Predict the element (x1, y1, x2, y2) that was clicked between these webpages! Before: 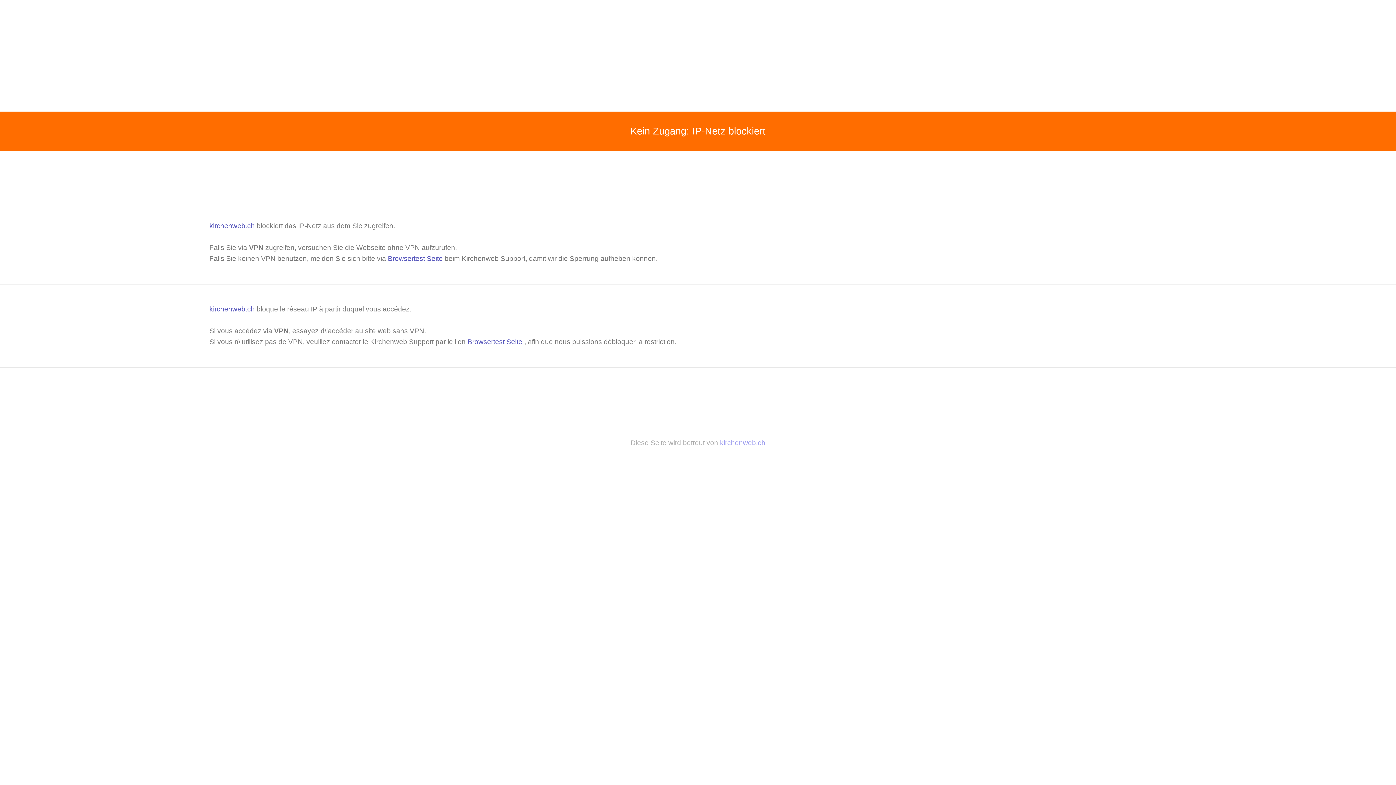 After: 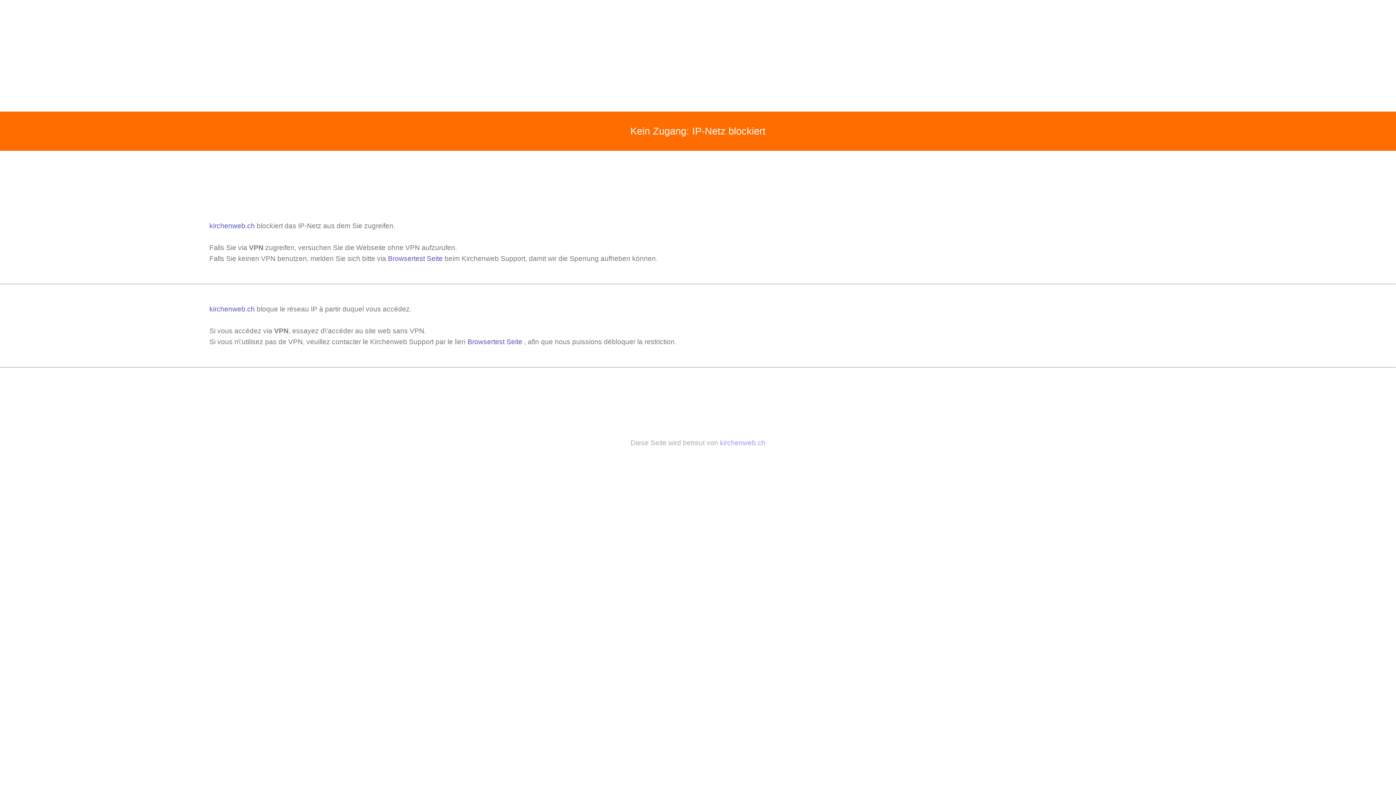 Action: bbox: (720, 439, 765, 446) label: kirchenweb.ch